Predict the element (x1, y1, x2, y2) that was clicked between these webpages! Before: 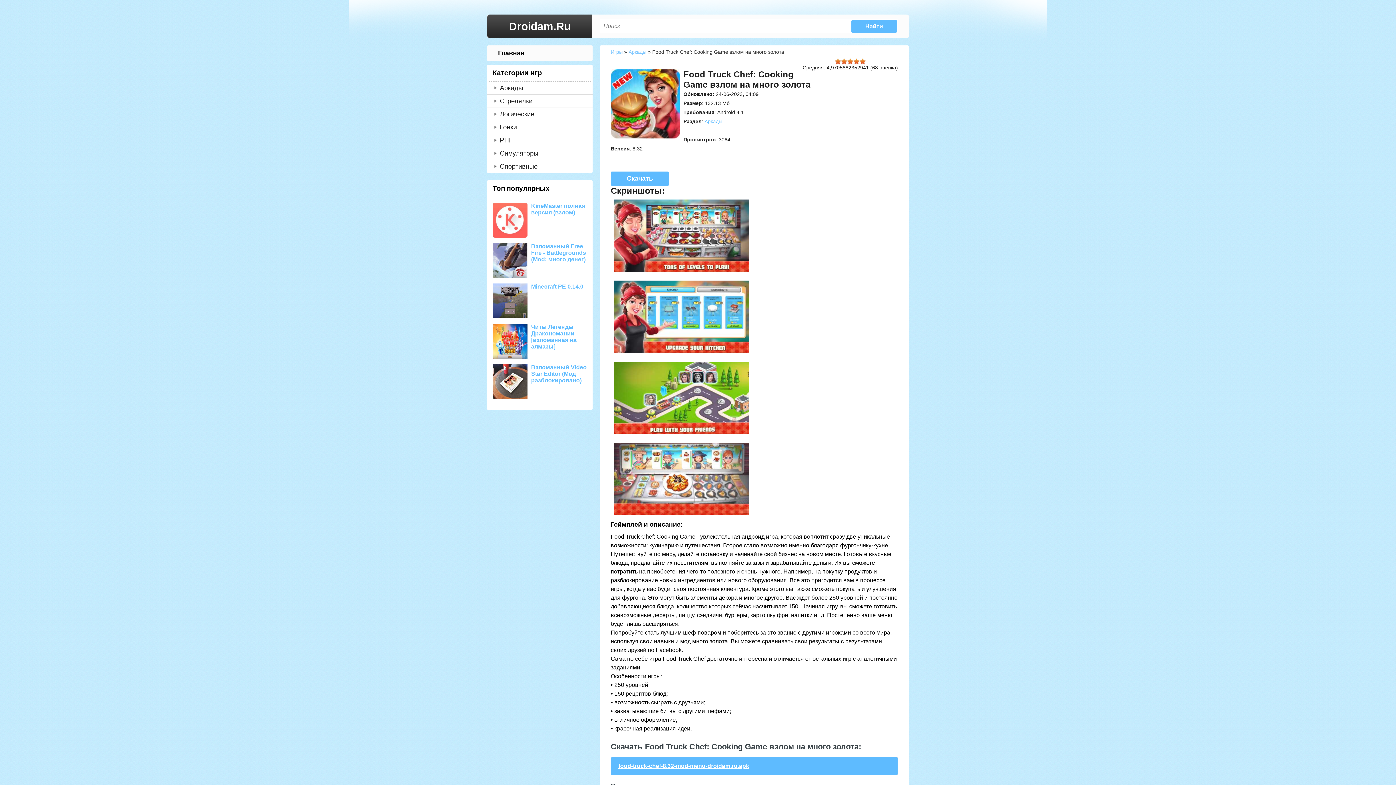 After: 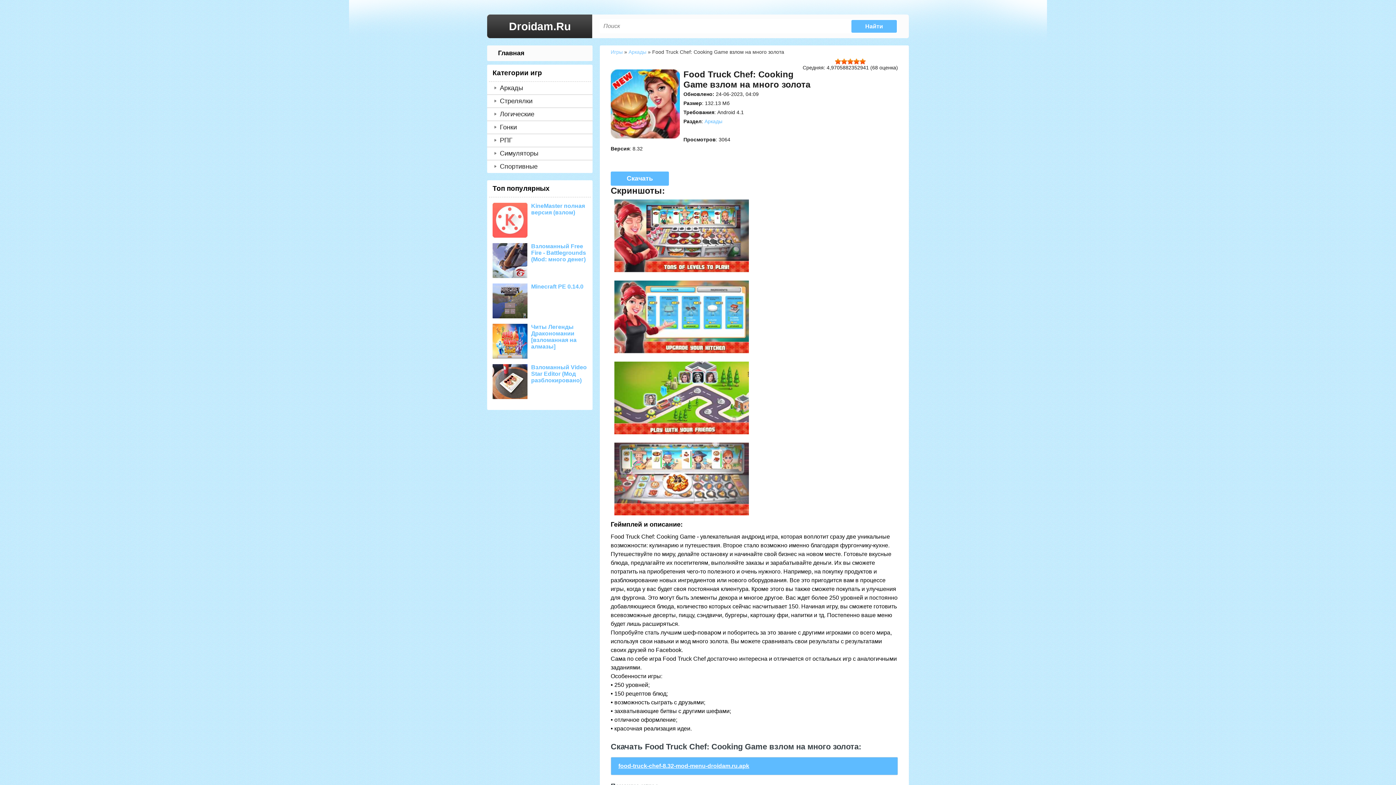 Action: bbox: (859, 58, 866, 64) label: 5